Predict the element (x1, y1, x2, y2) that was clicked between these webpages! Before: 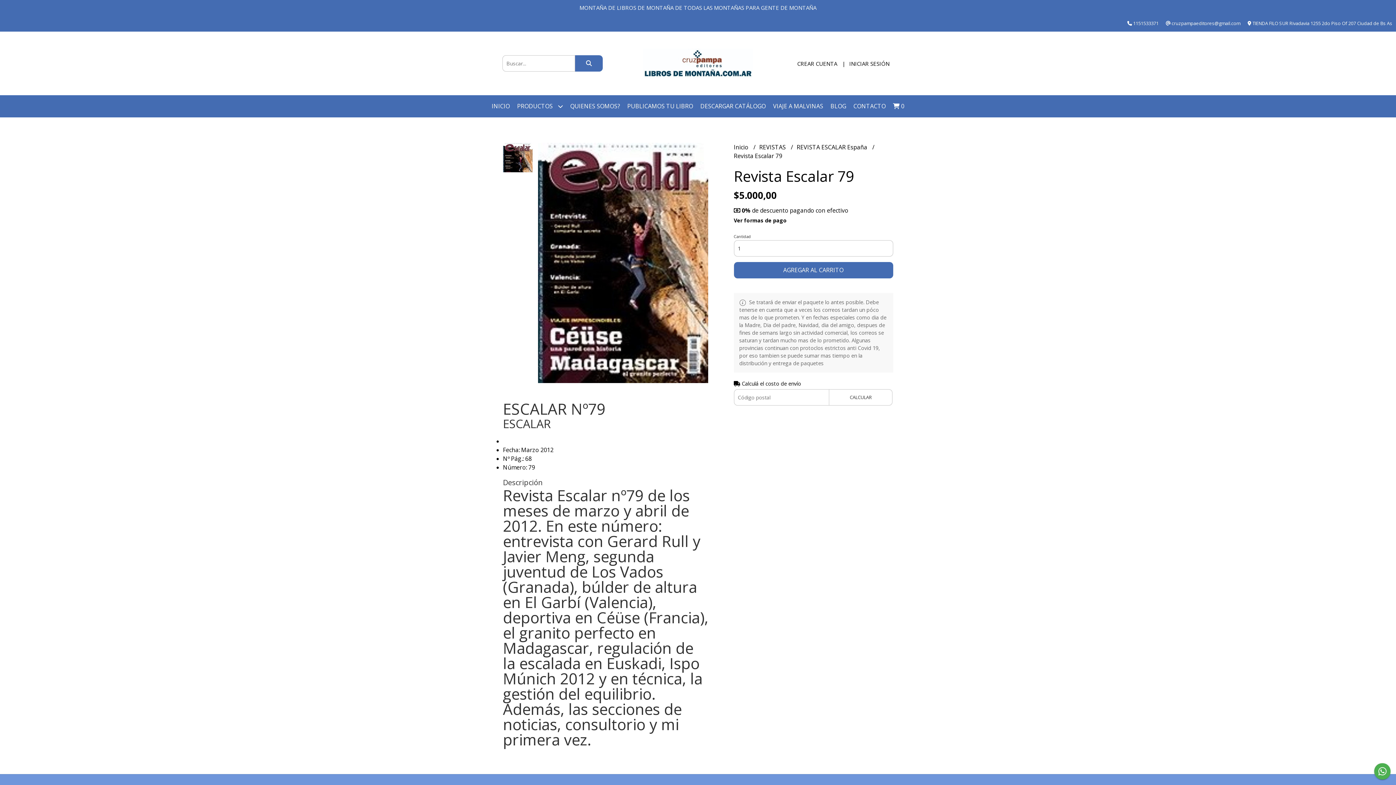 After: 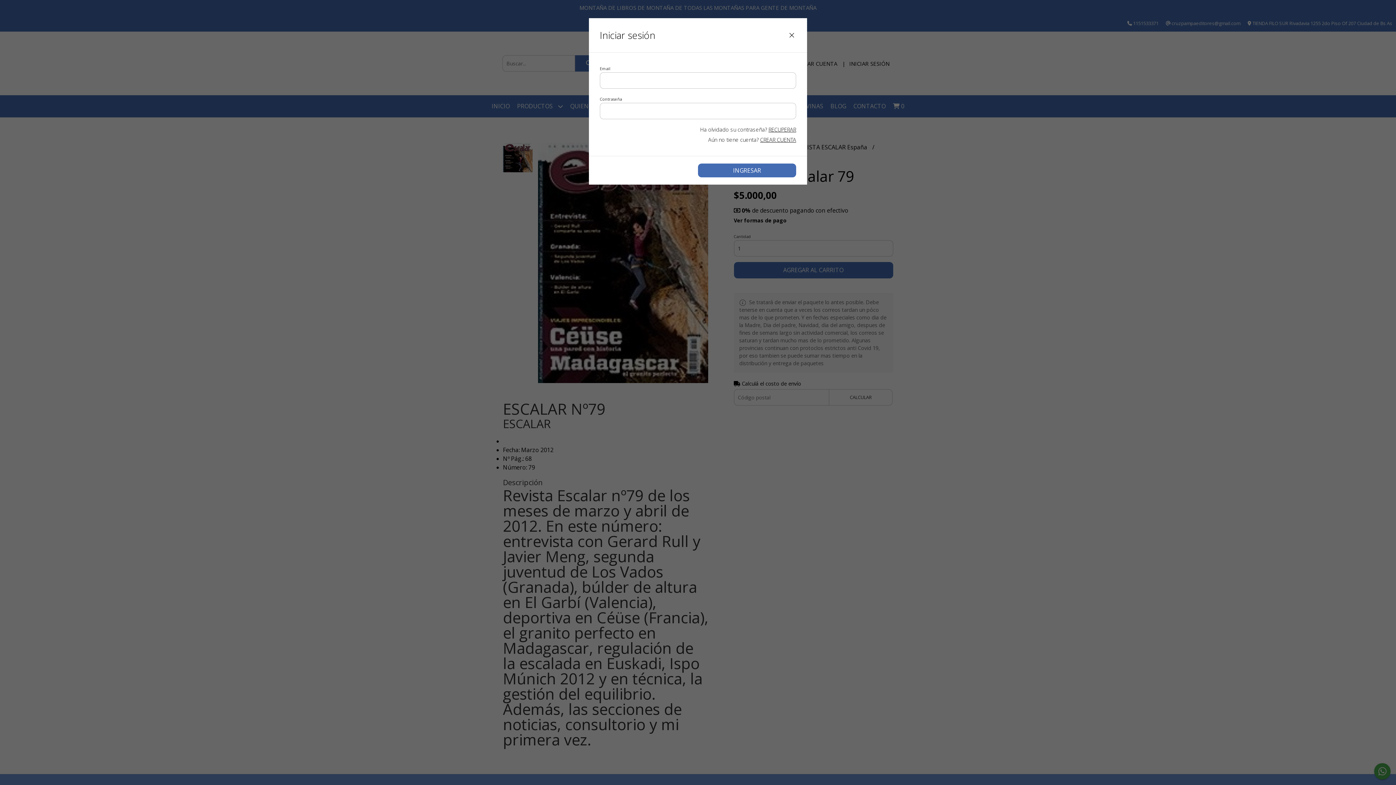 Action: label: INICIAR SESIÓN bbox: (849, 59, 889, 67)